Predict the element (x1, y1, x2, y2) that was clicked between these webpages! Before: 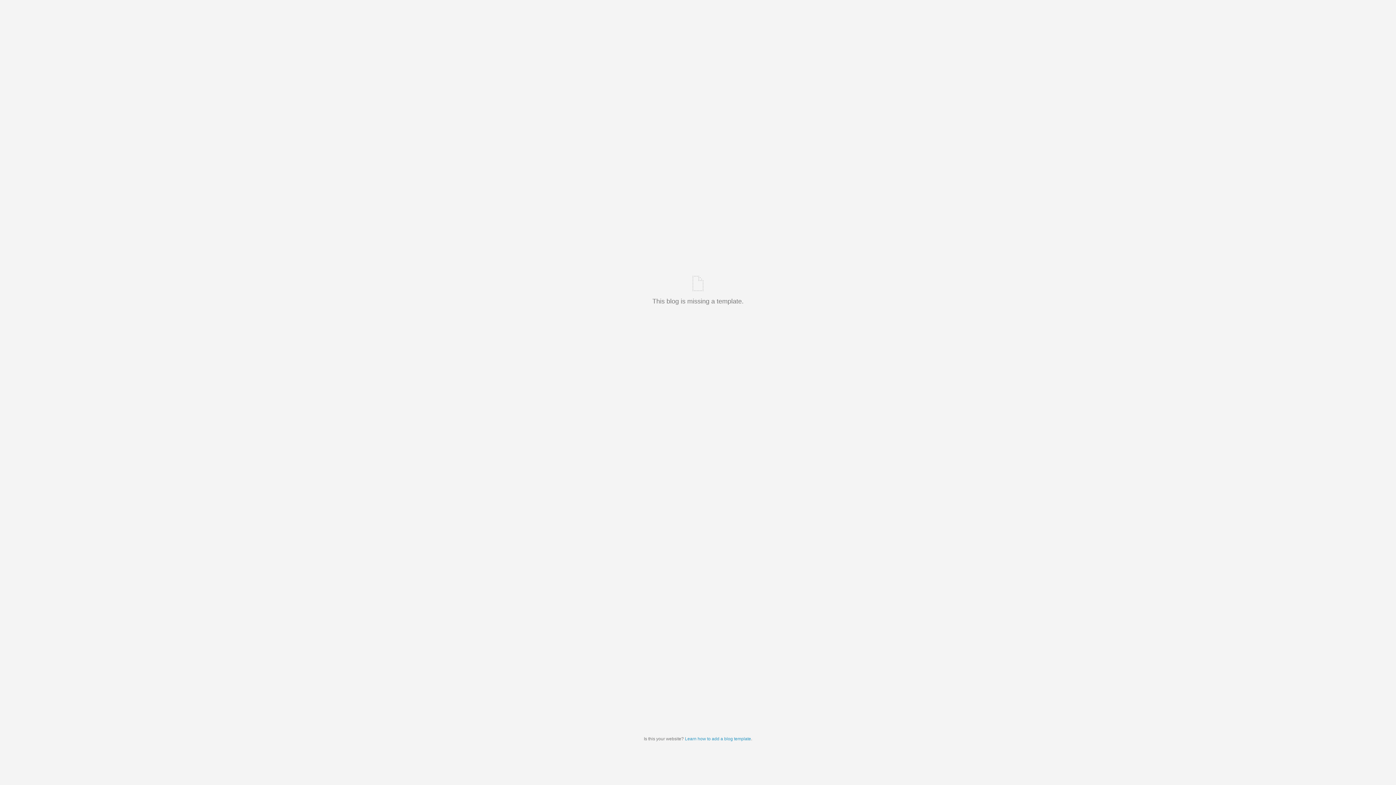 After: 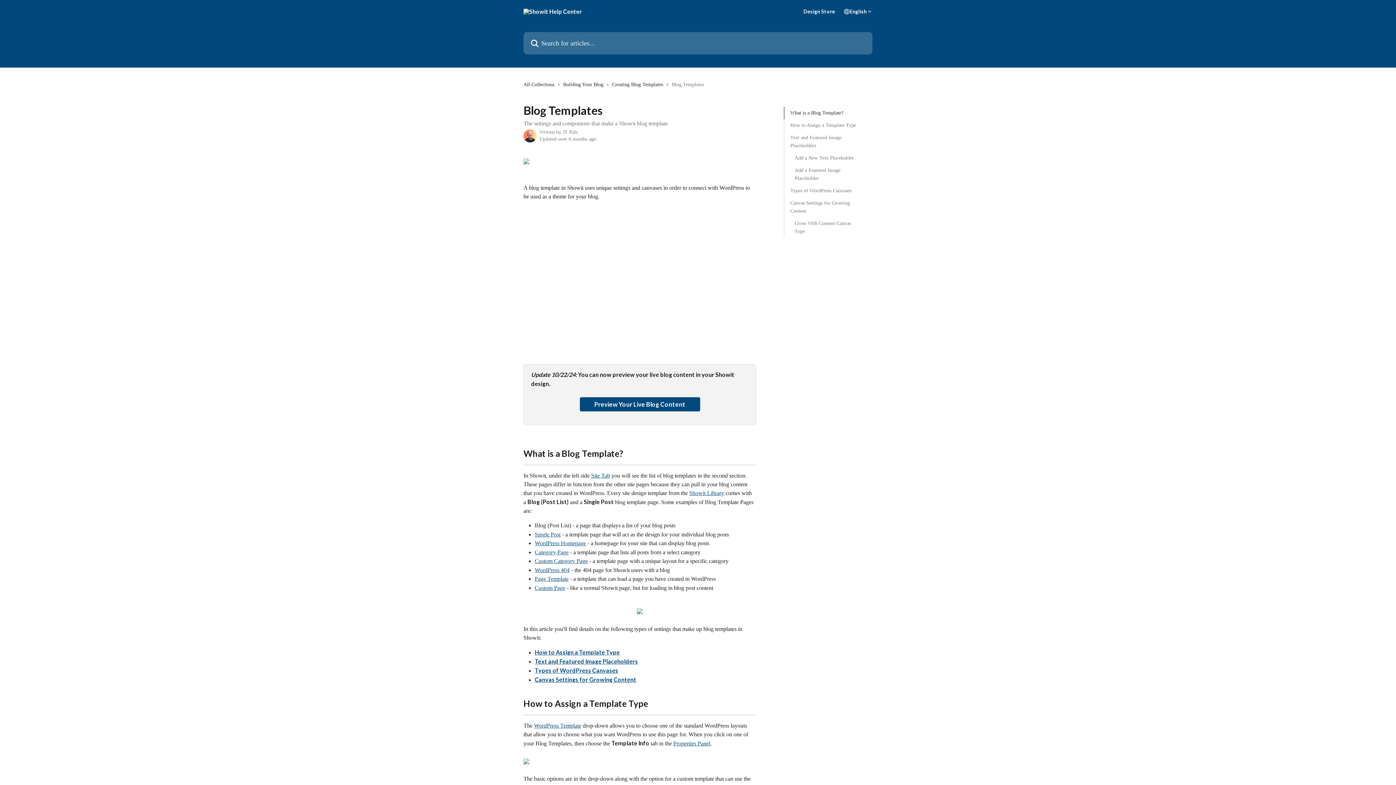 Action: bbox: (685, 736, 751, 741) label: Learn how to add a blog template